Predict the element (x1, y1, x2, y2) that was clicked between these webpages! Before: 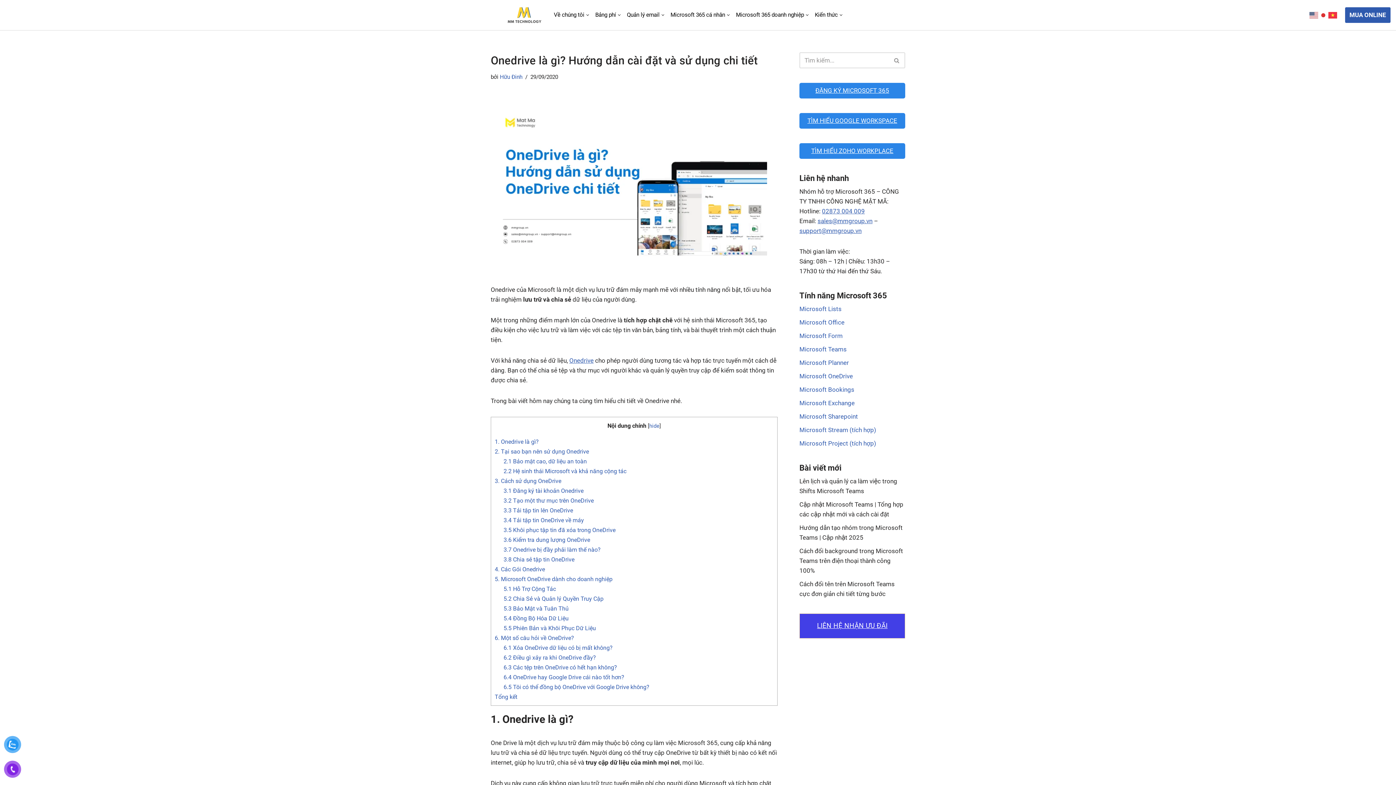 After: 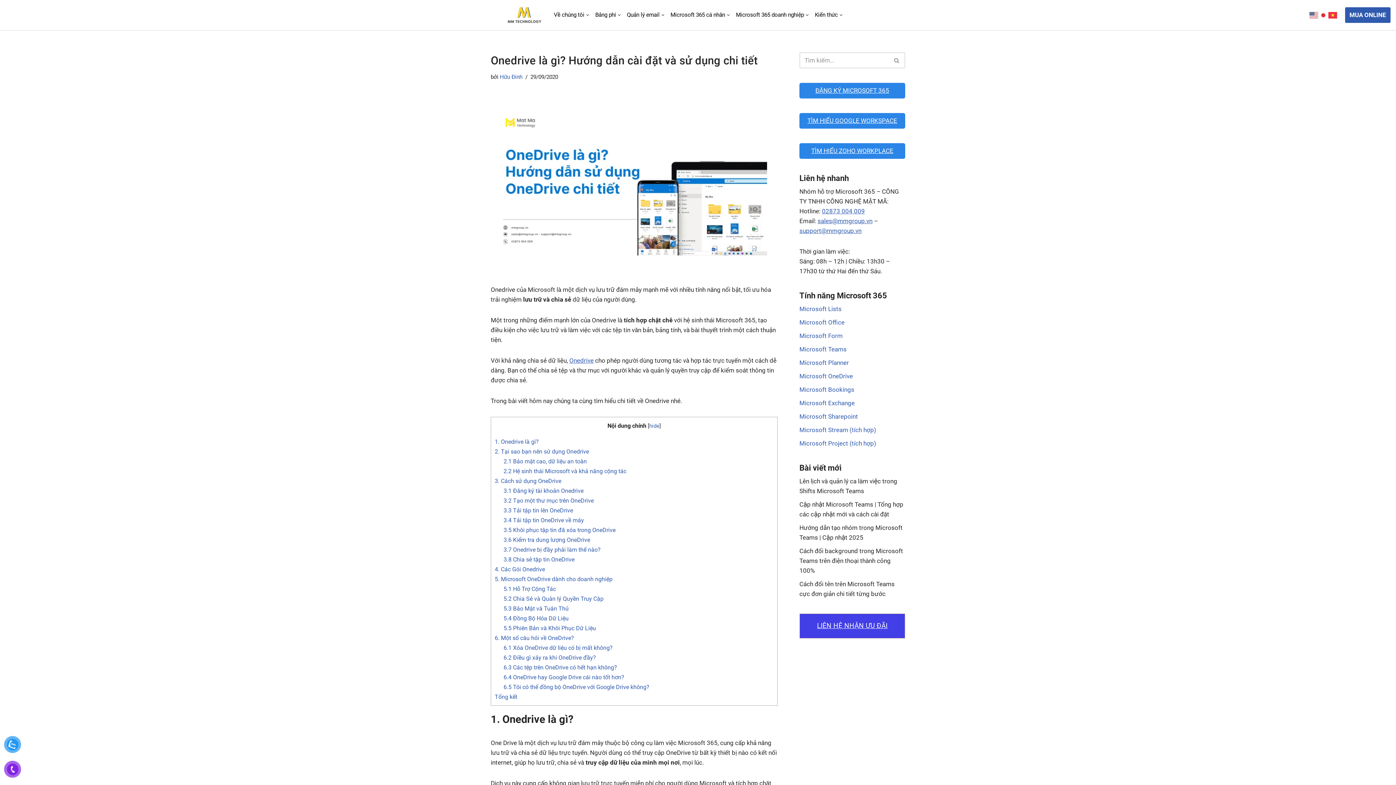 Action: label: Onedrive bbox: (569, 357, 593, 364)